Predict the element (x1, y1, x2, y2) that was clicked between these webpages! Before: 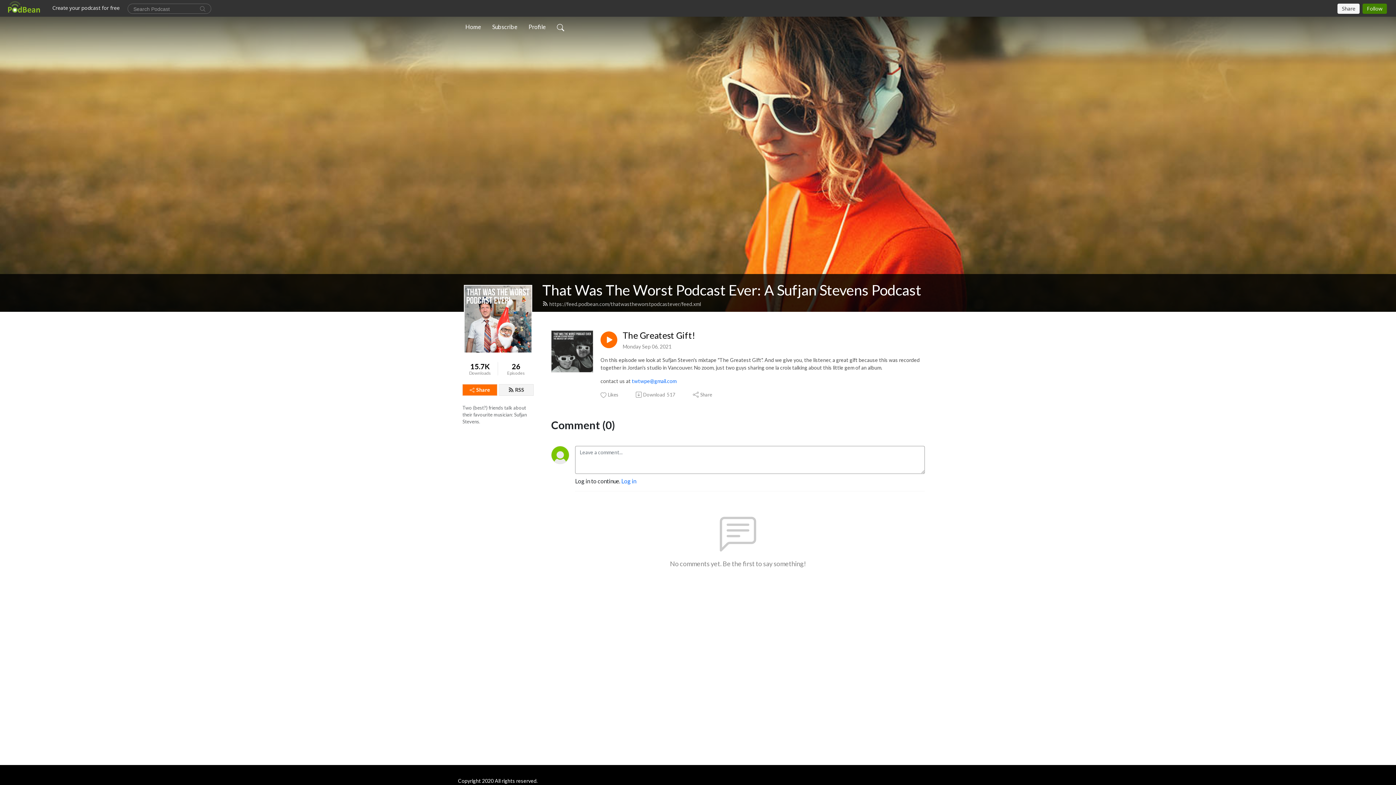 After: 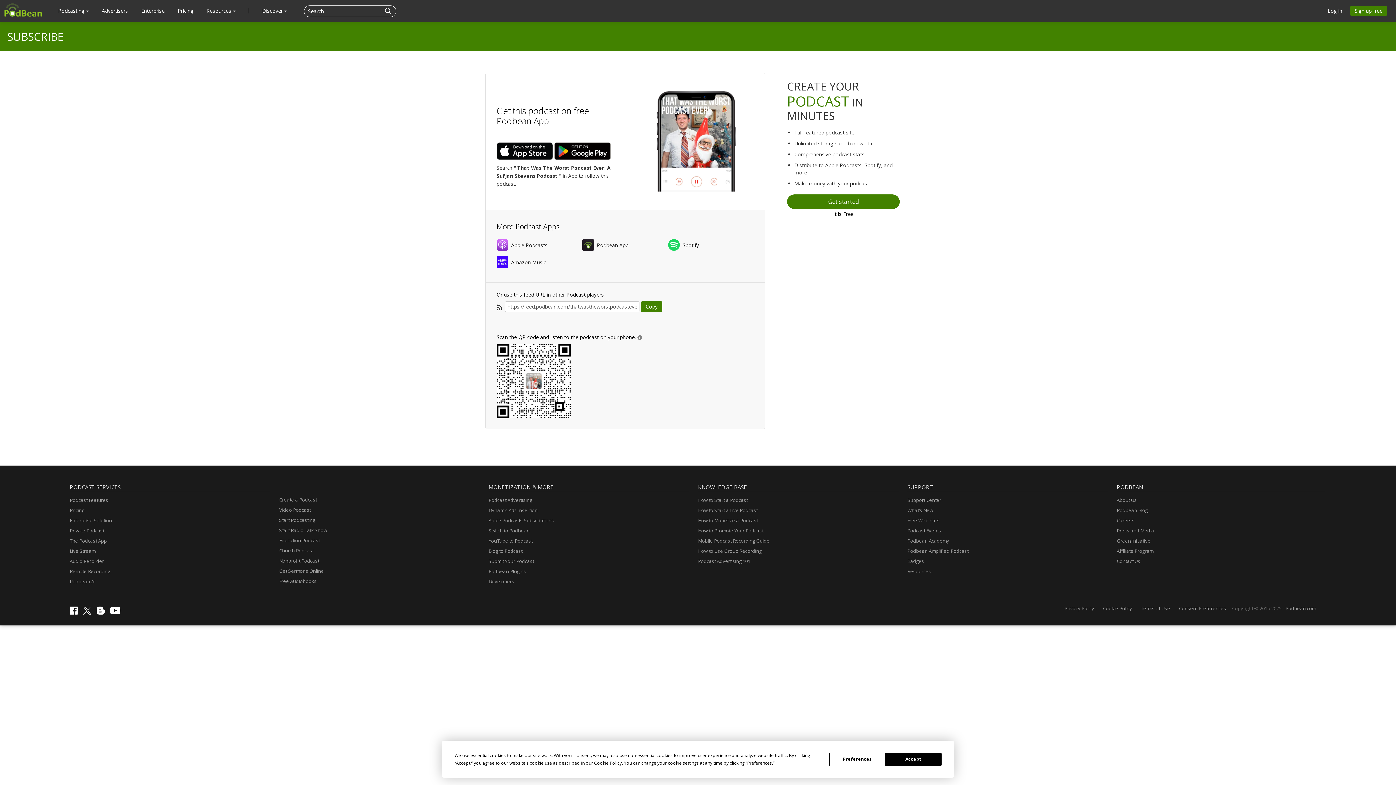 Action: bbox: (498, 384, 533, 396) label: RSS